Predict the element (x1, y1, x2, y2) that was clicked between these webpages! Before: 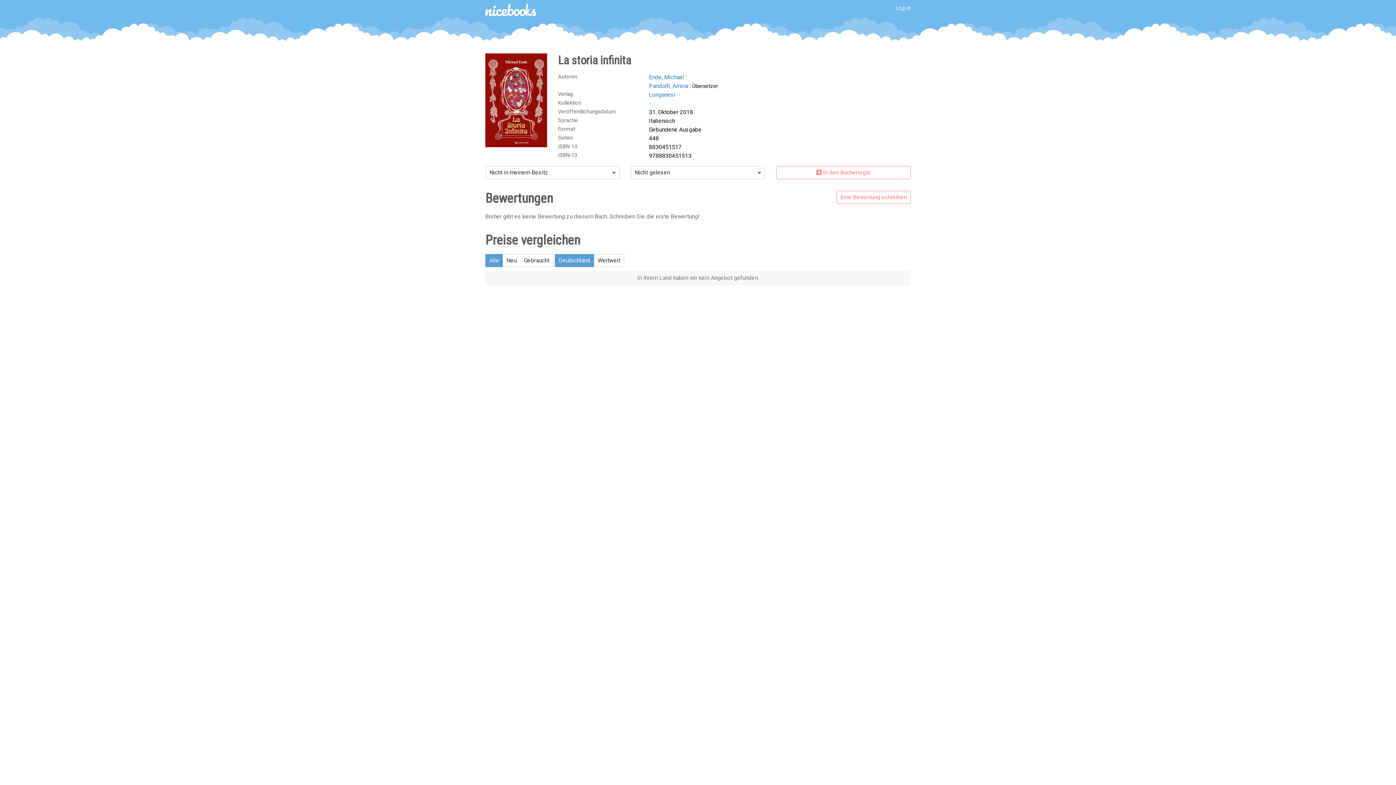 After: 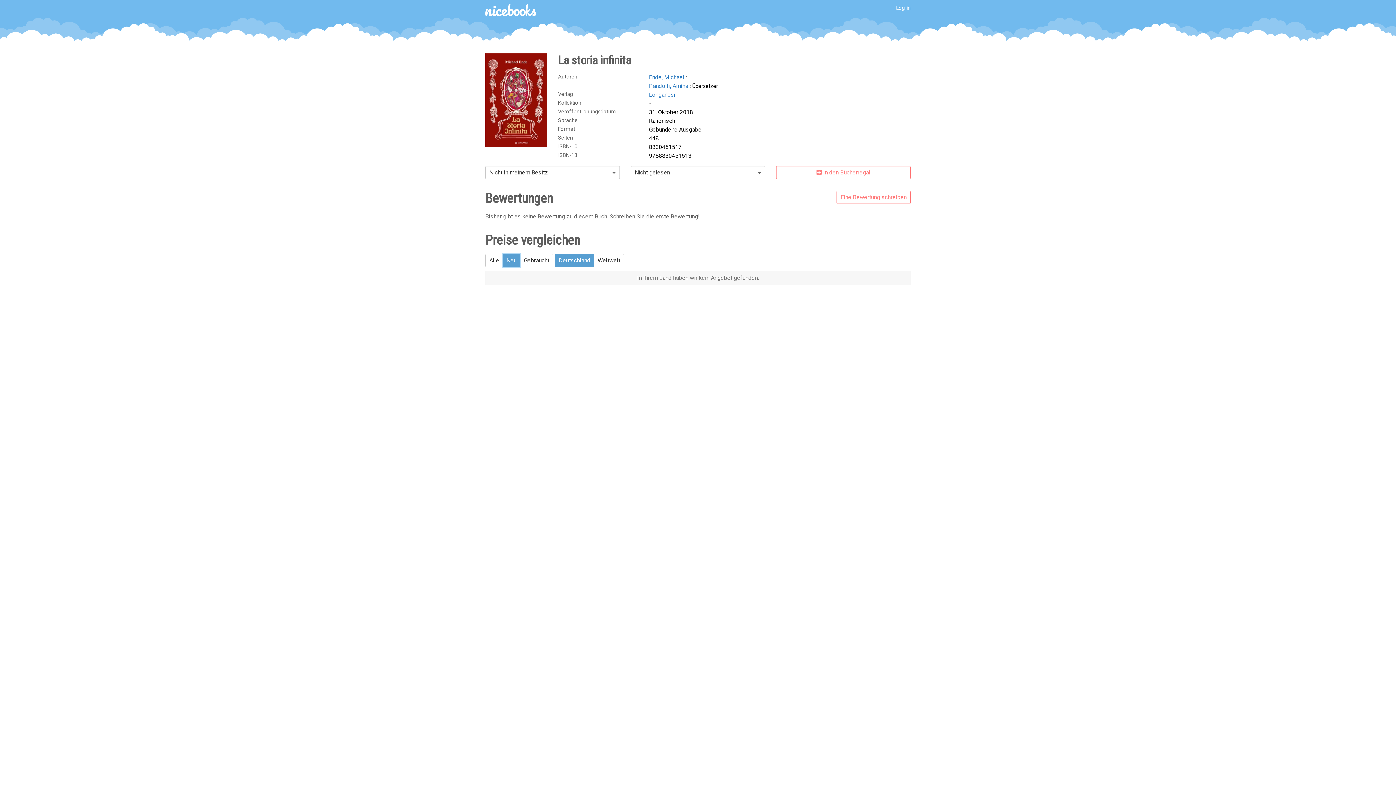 Action: label: Neu bbox: (502, 254, 520, 267)